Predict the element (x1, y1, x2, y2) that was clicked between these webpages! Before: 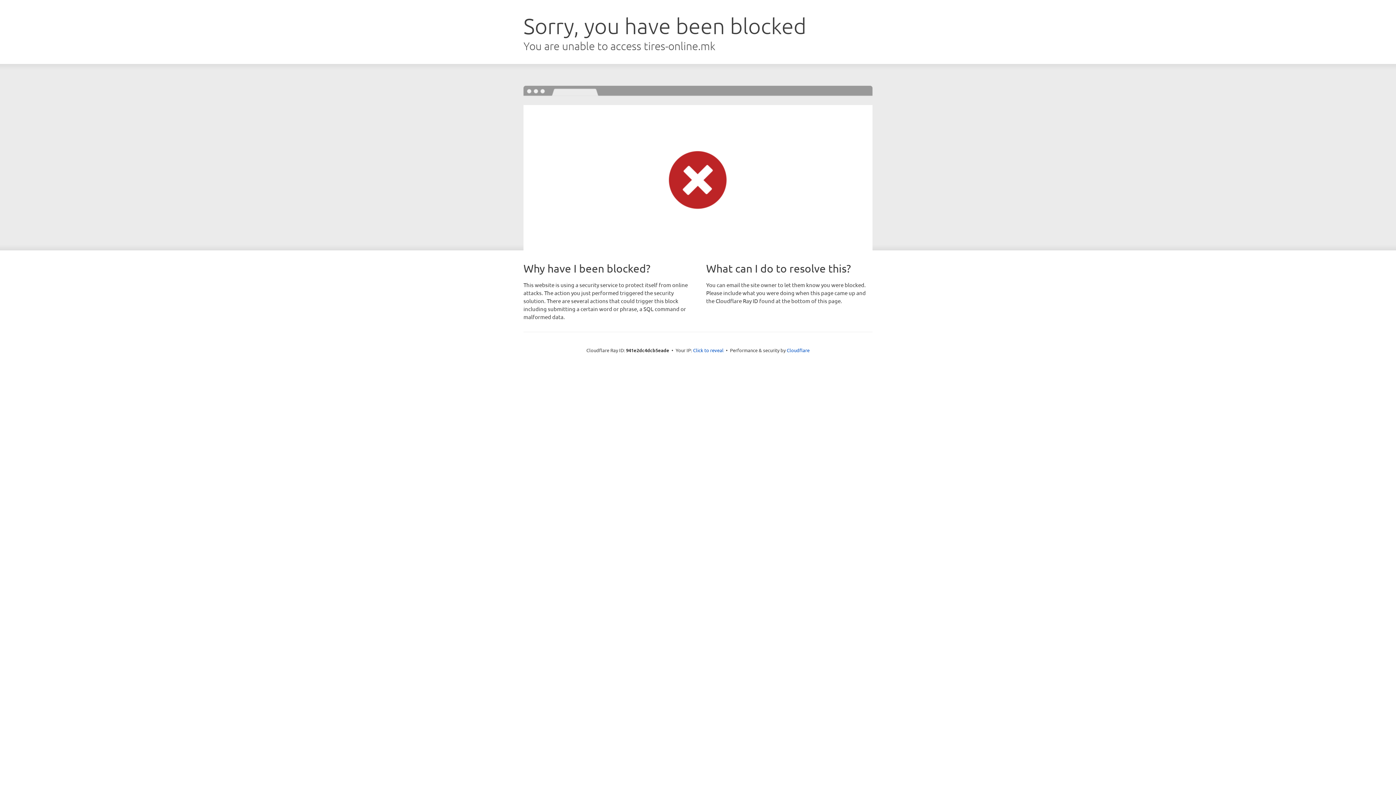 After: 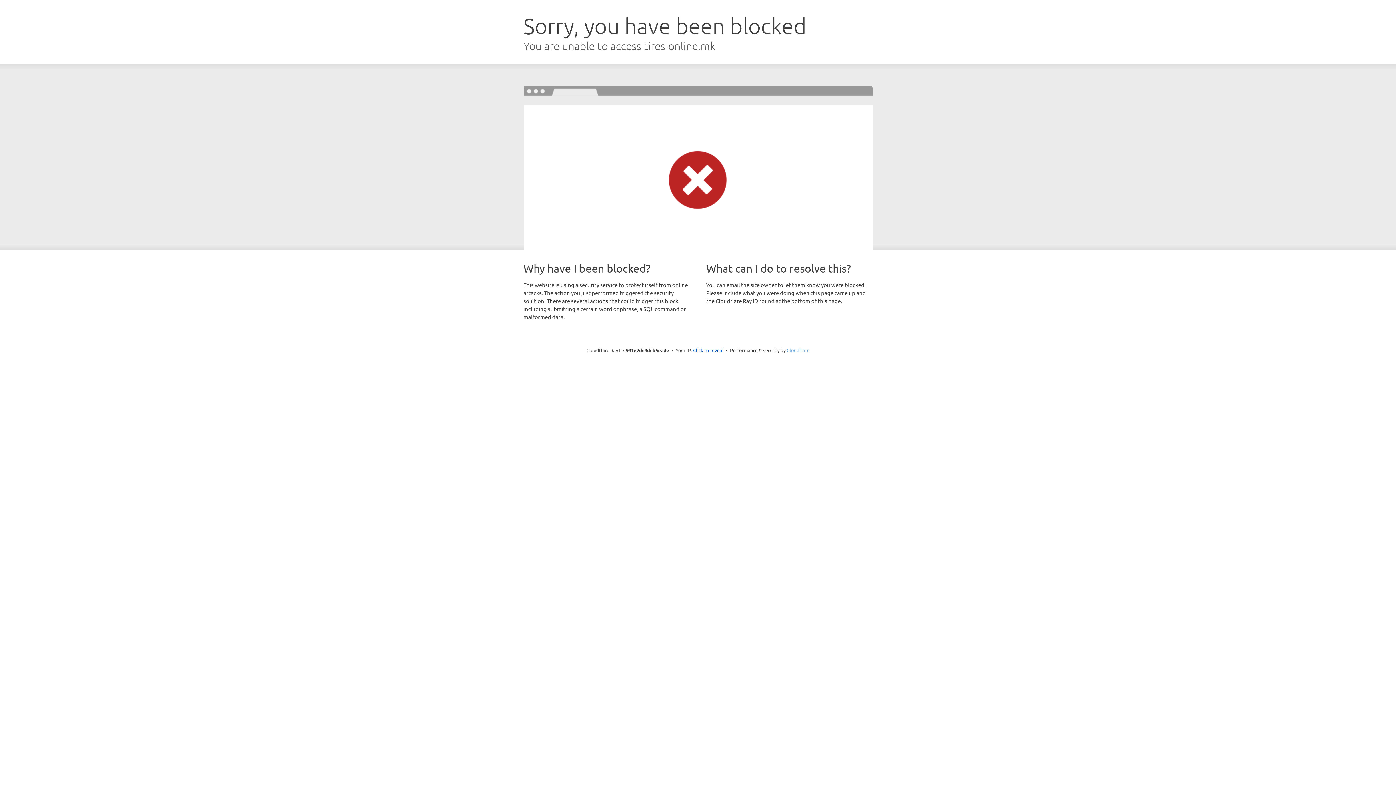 Action: bbox: (786, 347, 809, 353) label: Cloudflare